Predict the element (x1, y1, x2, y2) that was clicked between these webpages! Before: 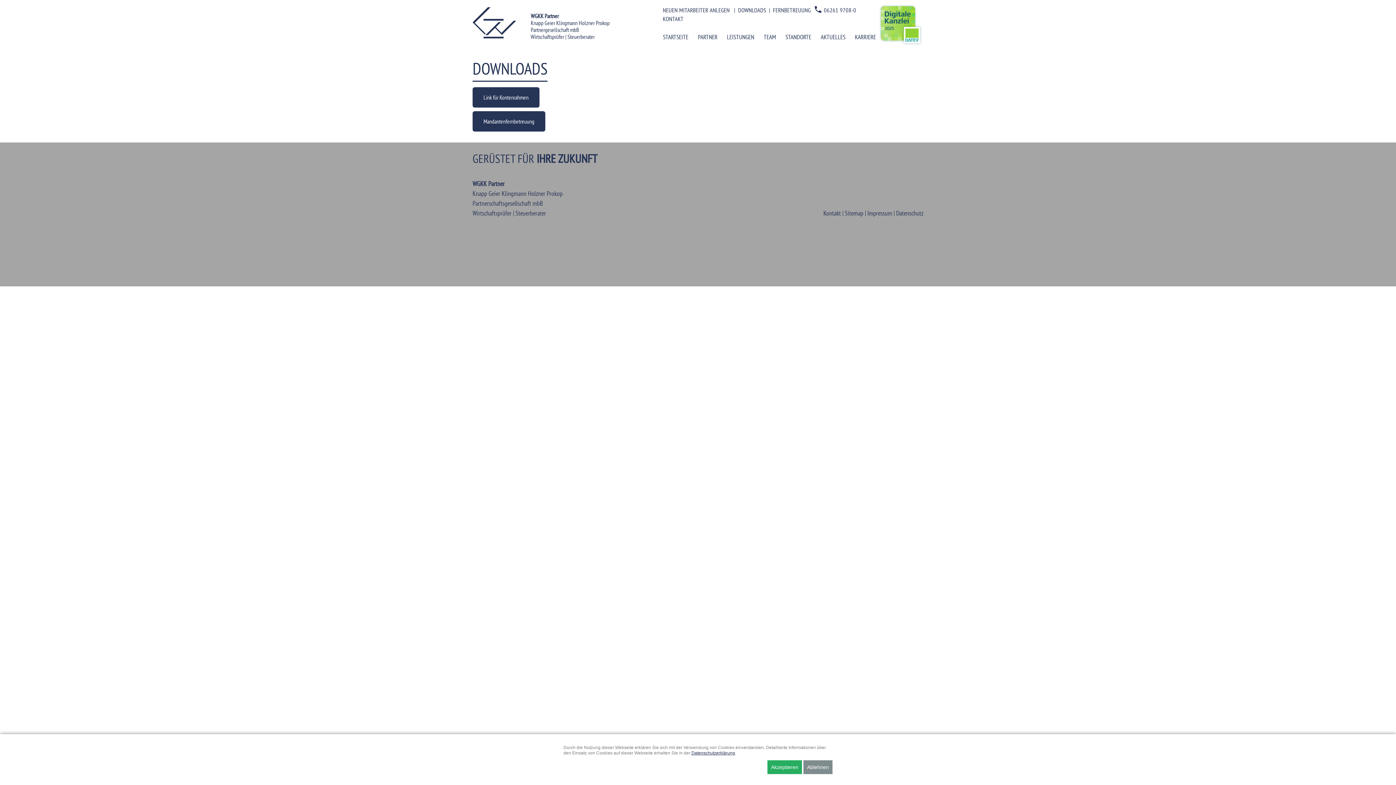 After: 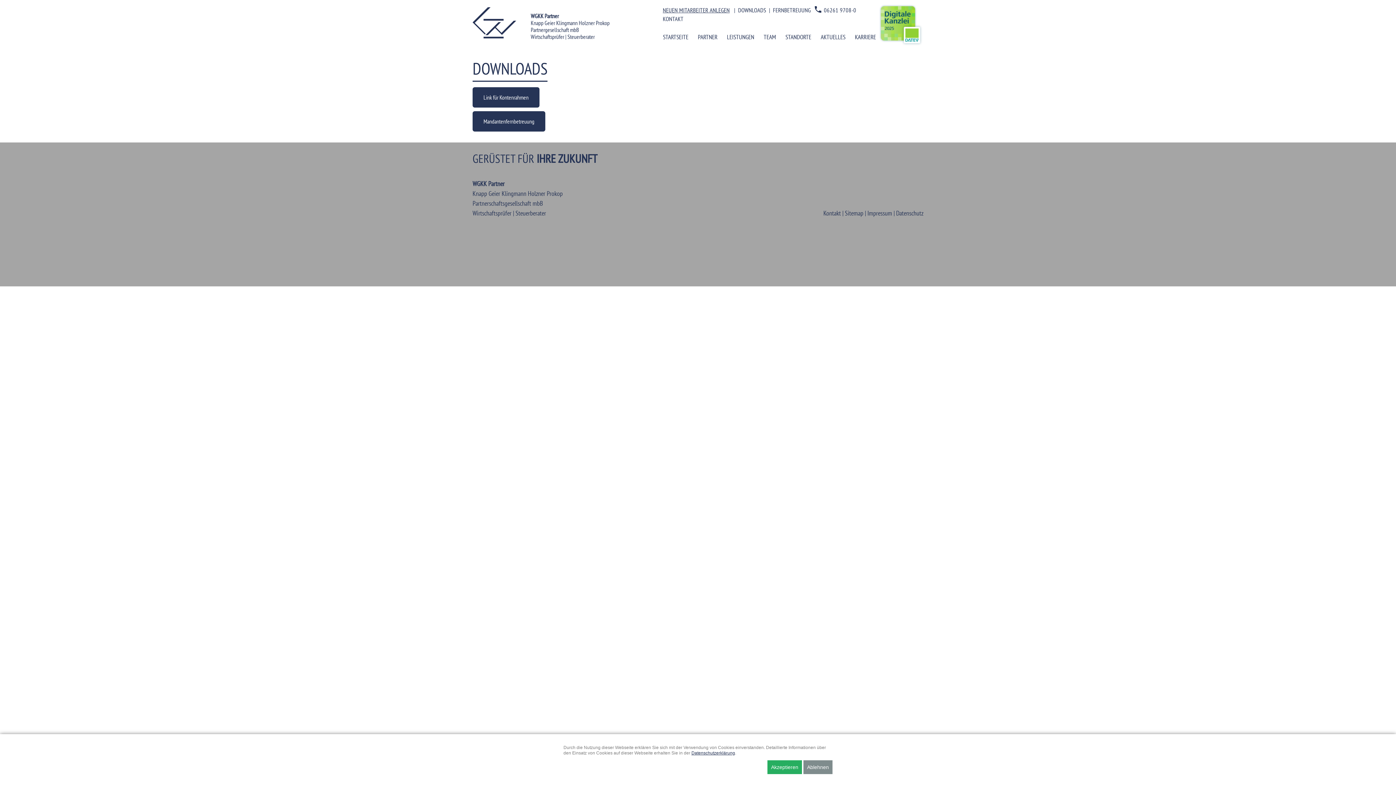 Action: label: NEUEN MITARBEITER ANLEGEN bbox: (662, 6, 729, 14)